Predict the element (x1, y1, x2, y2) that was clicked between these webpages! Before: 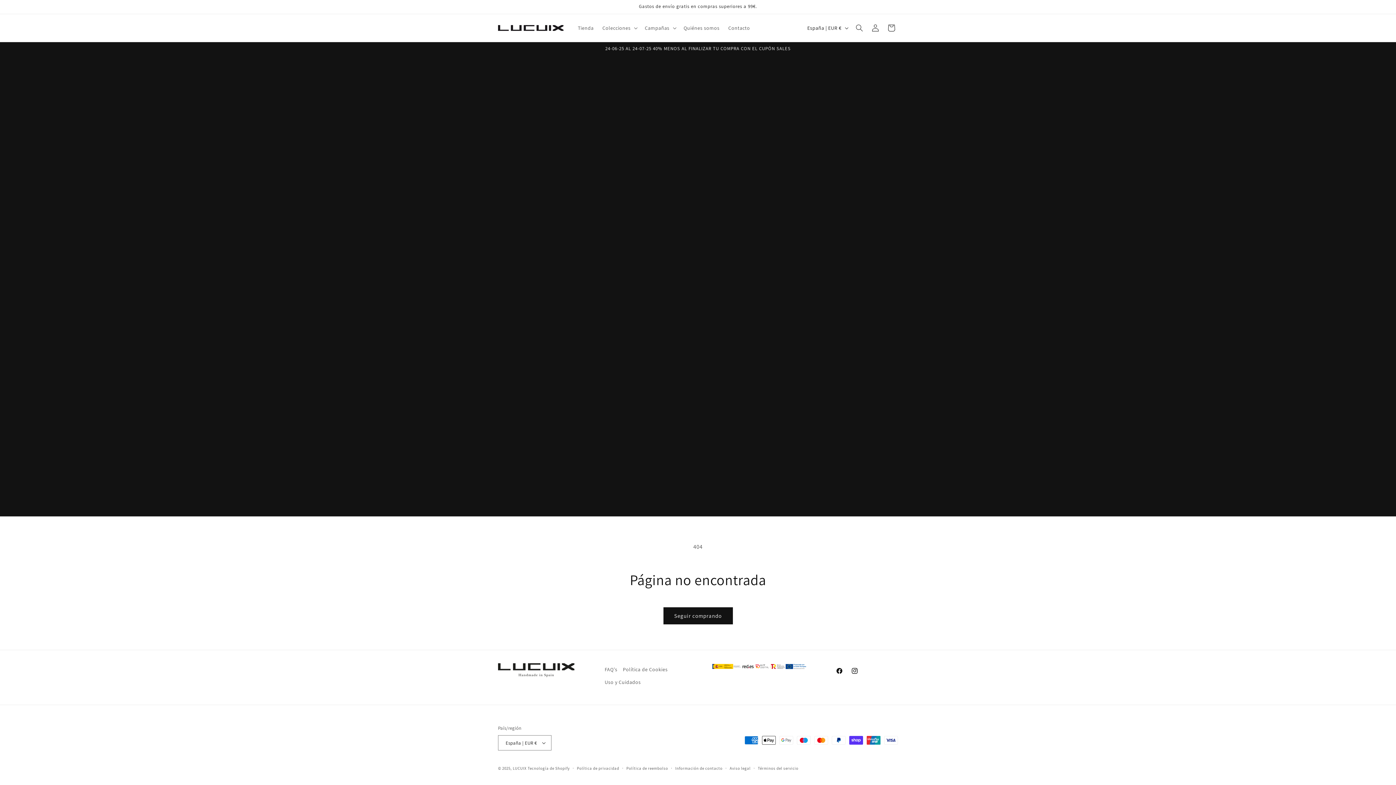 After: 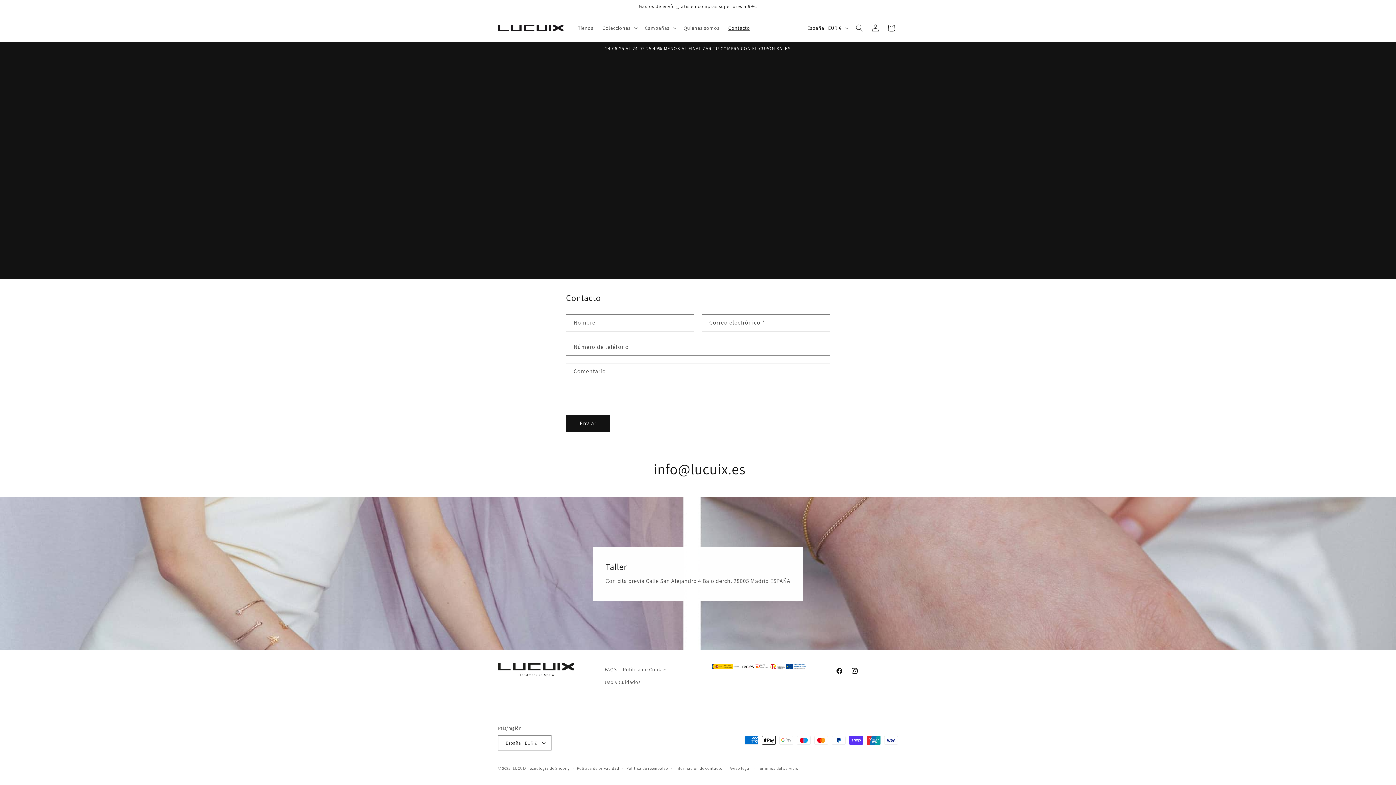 Action: bbox: (724, 20, 754, 35) label: Contacto